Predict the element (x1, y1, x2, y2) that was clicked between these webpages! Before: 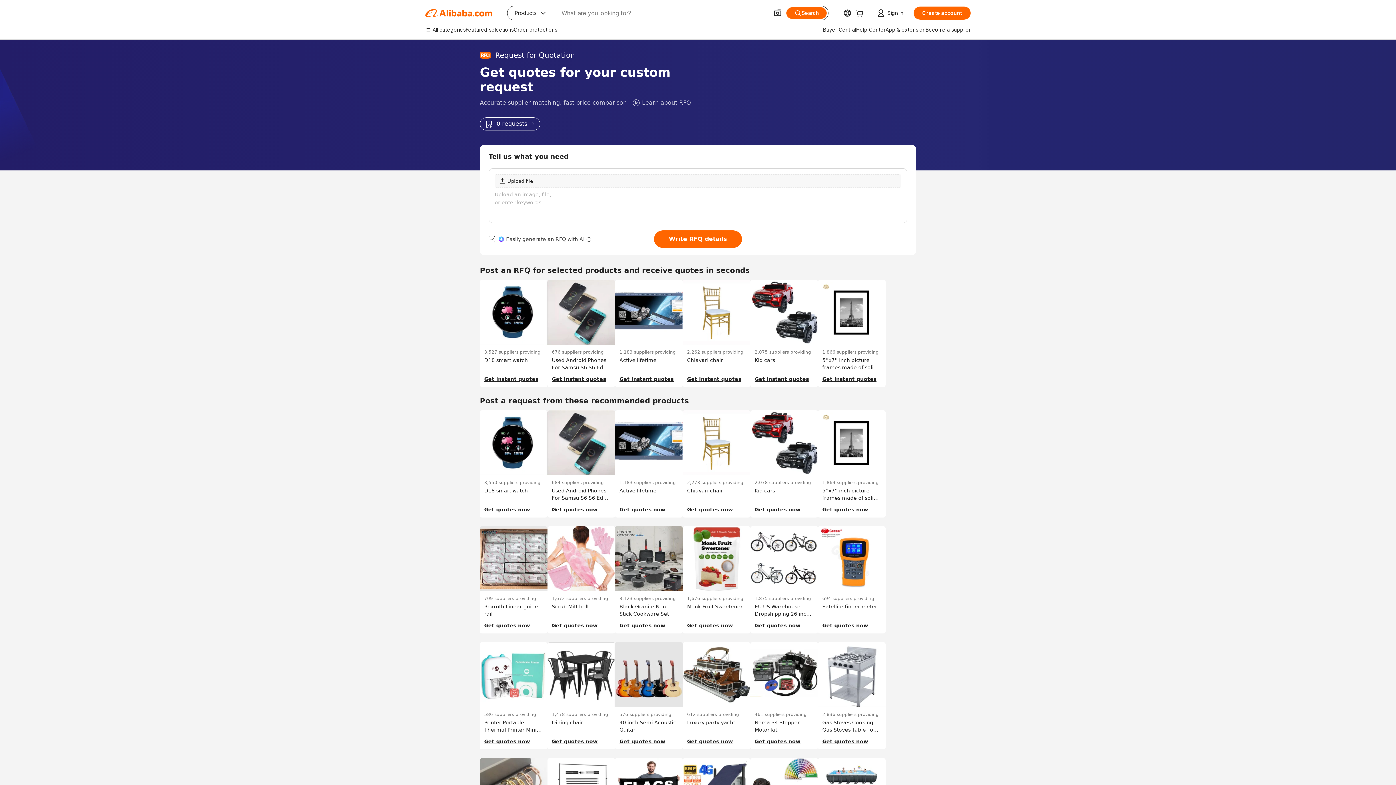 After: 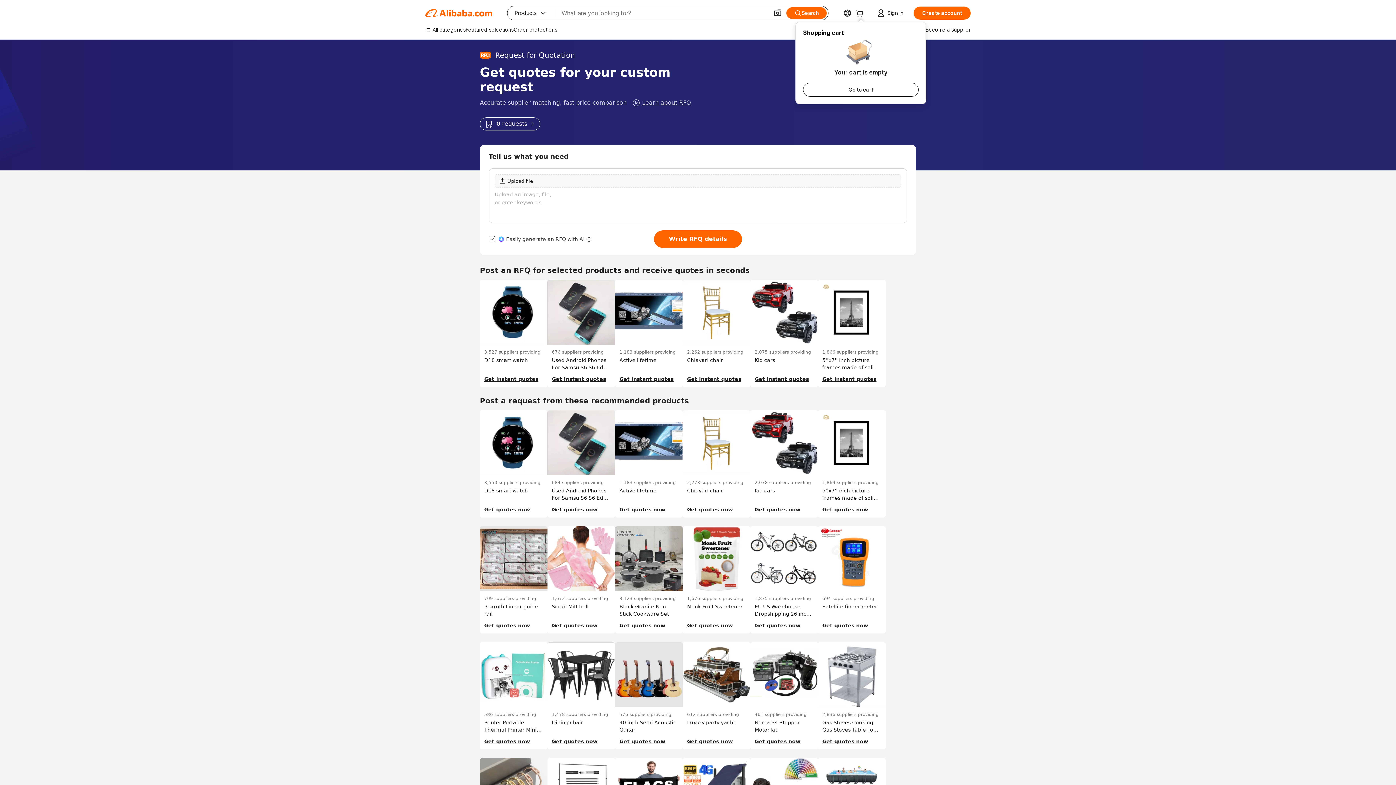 Action: label: cart bbox: (855, 10, 866, 17)